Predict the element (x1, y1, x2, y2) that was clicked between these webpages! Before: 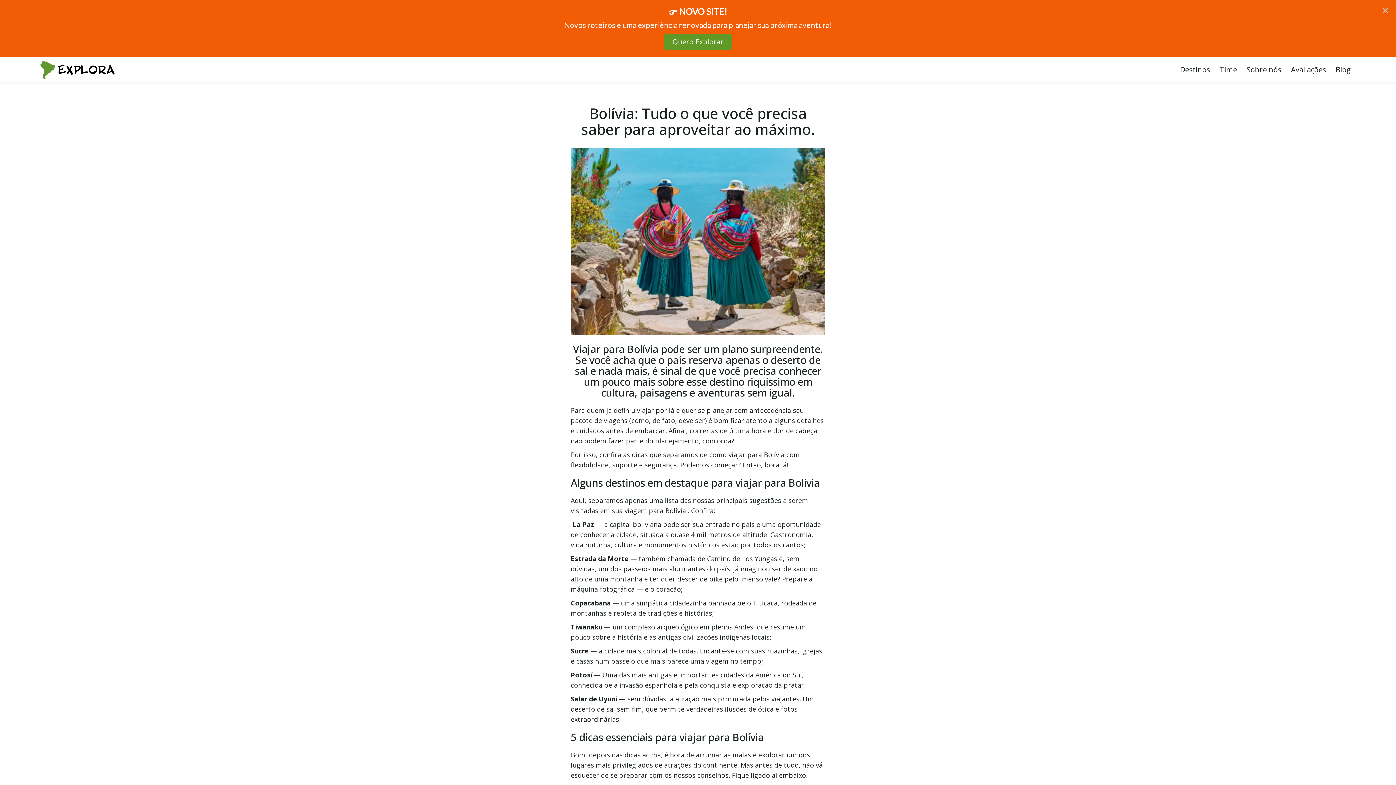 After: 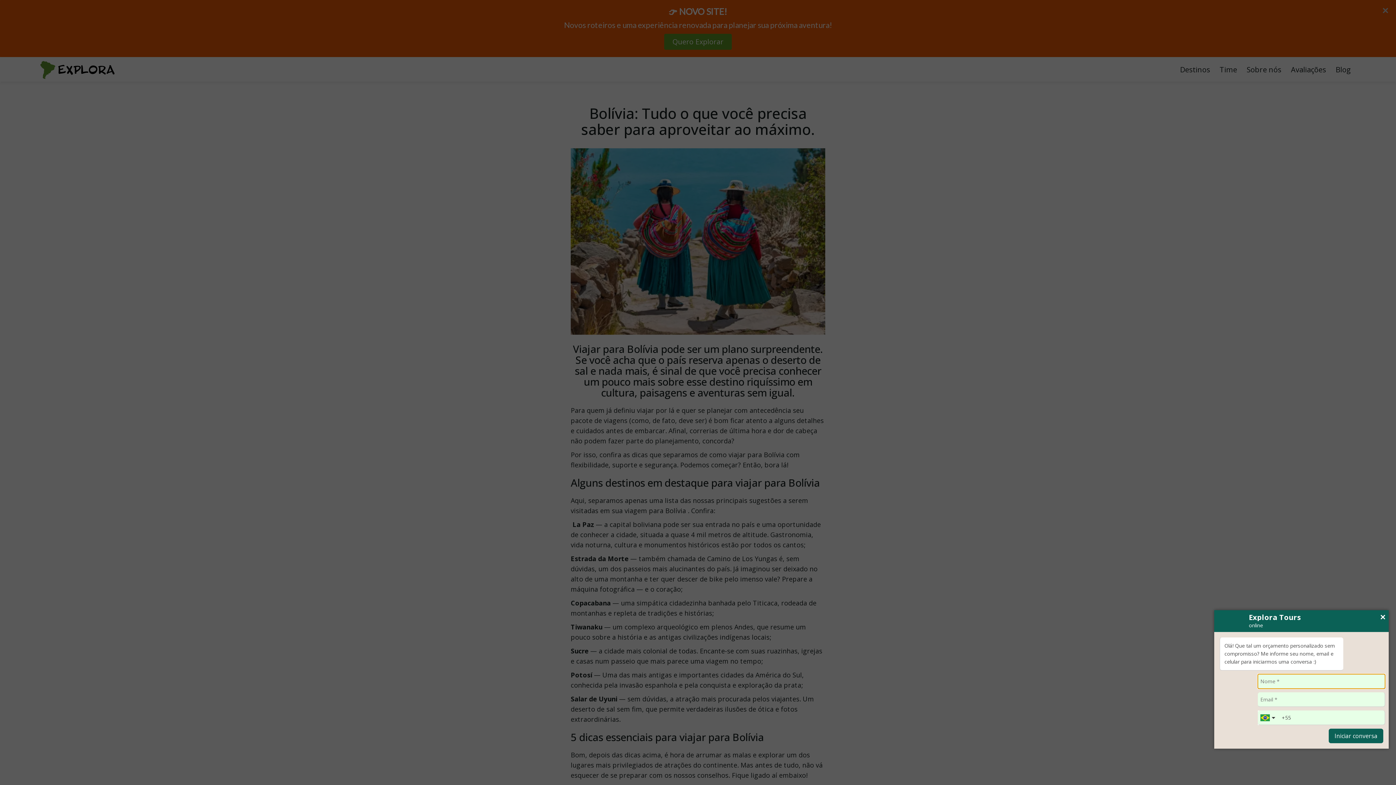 Action: label: Abrir WhatsApp bbox: (1367, 756, 1389, 778)